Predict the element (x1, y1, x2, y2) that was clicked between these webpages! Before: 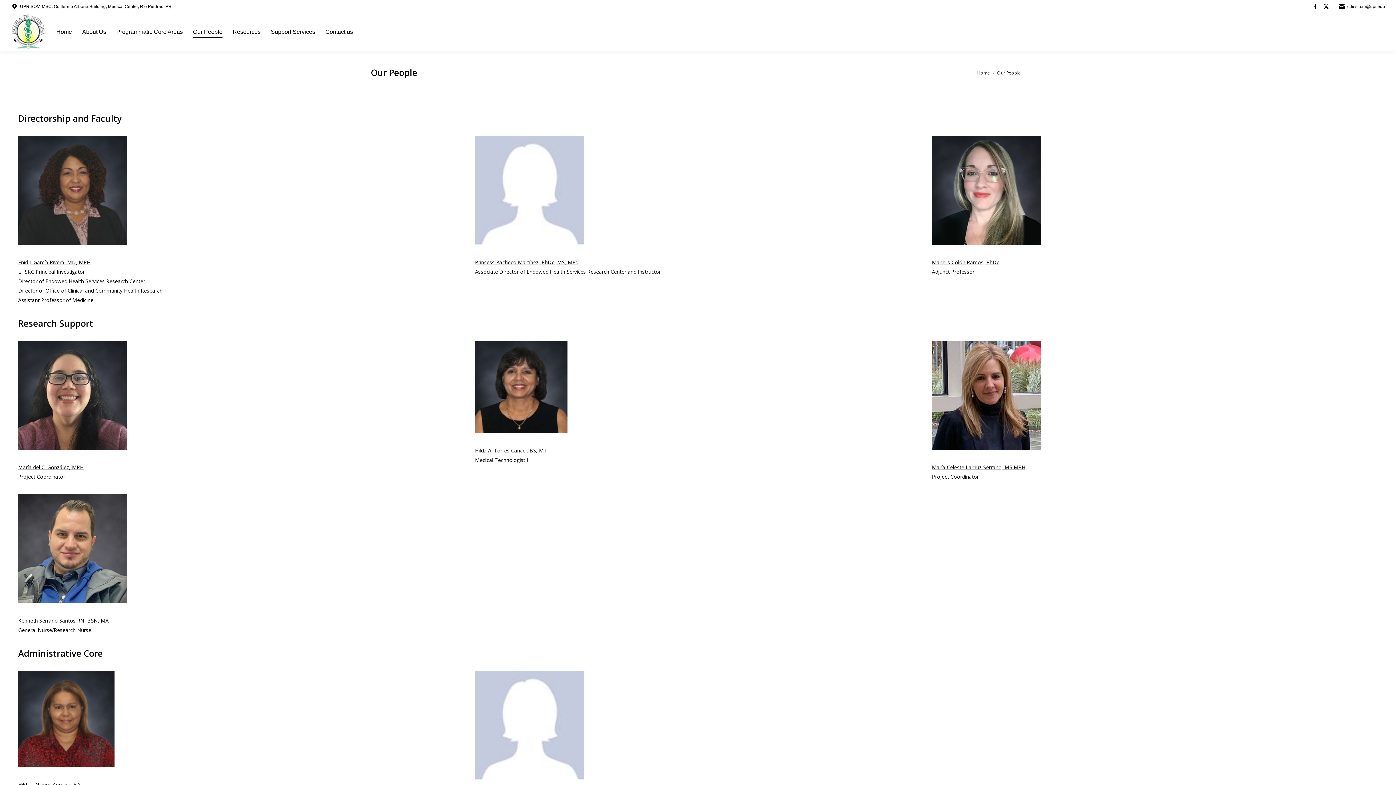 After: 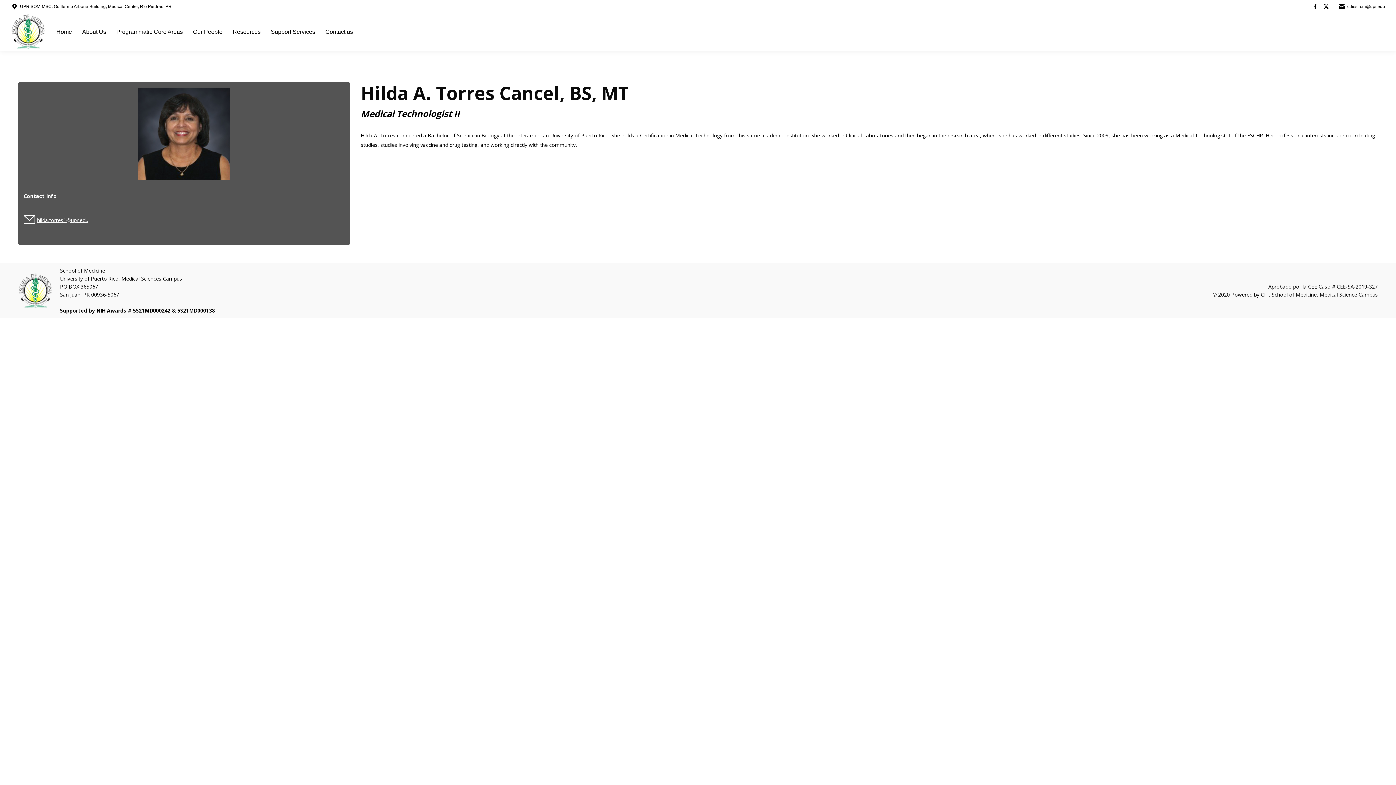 Action: bbox: (475, 341, 567, 433)